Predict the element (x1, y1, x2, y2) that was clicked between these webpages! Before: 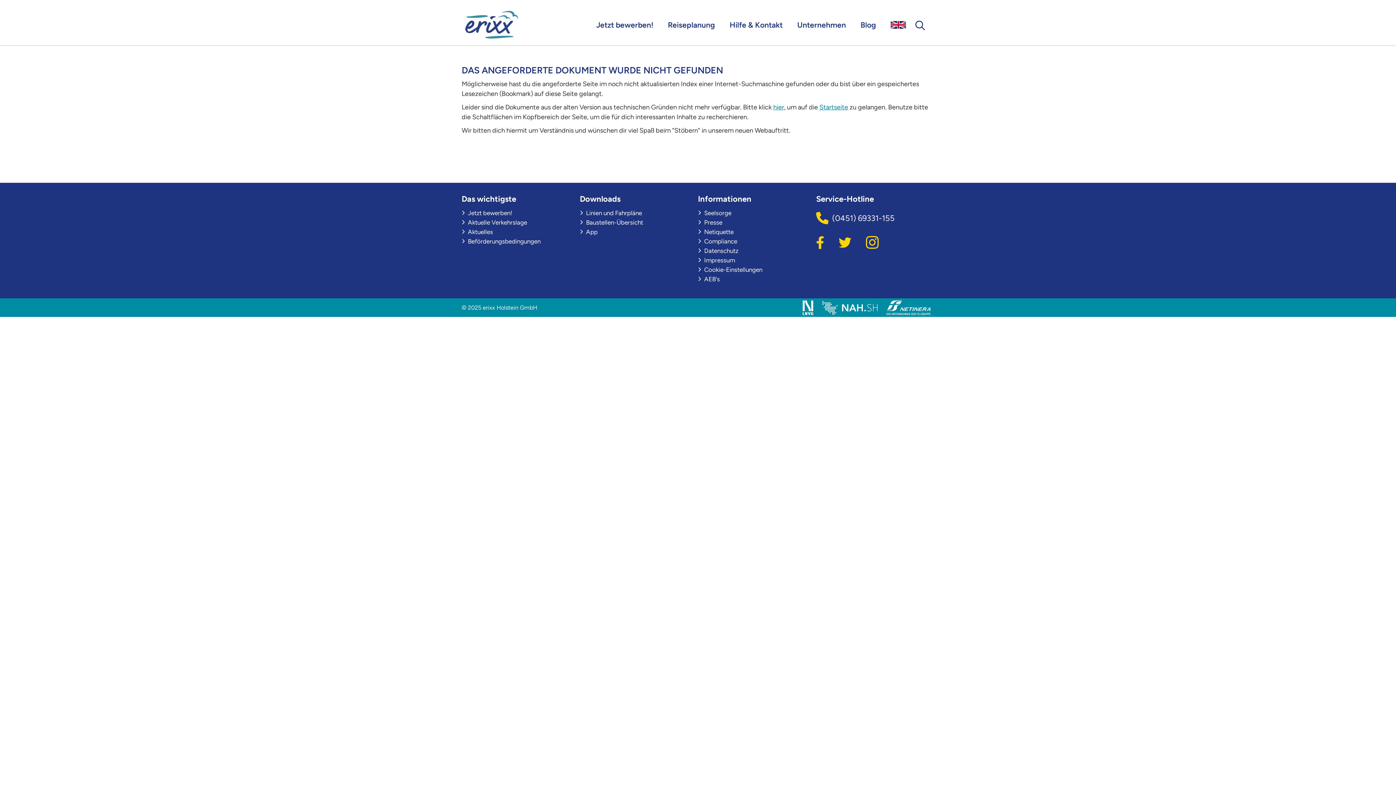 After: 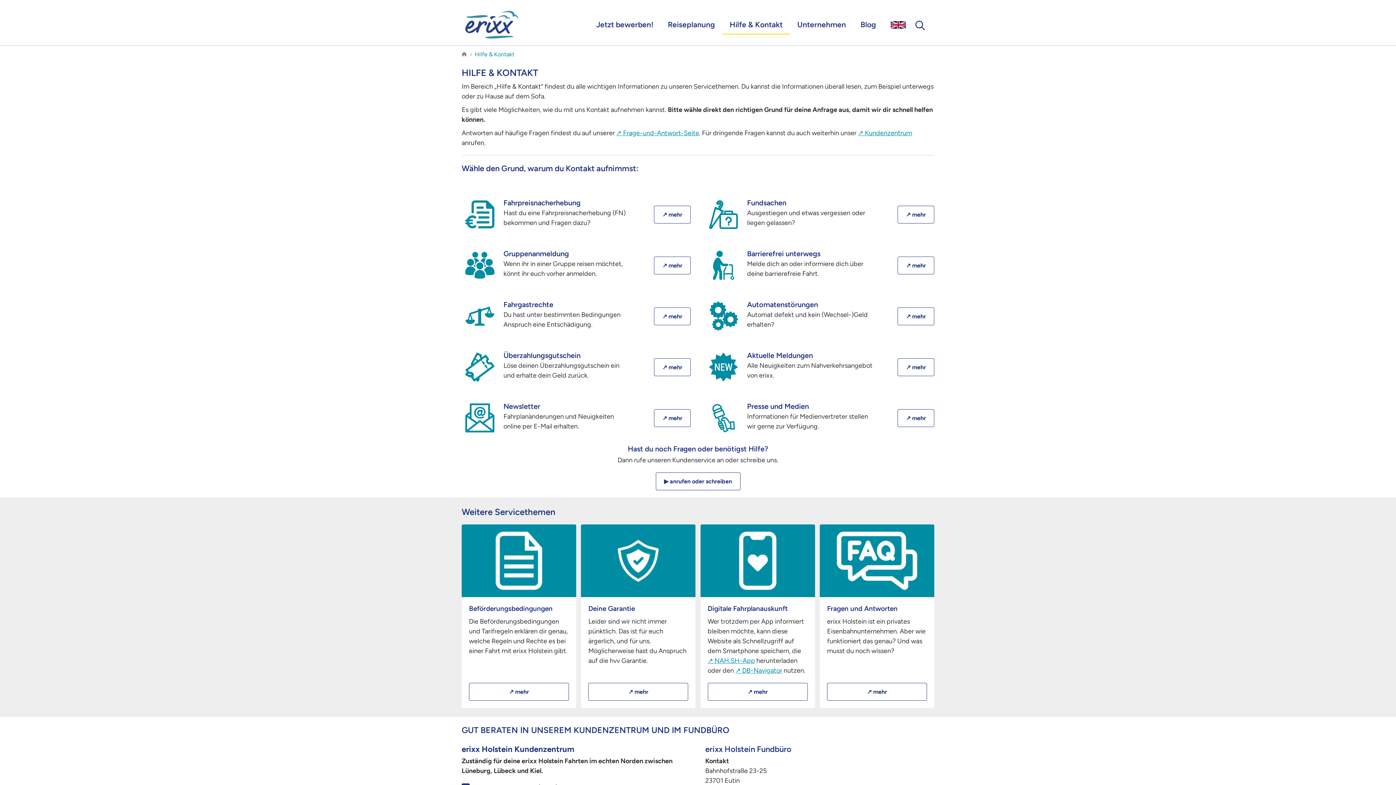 Action: label: Hilfe & Kontakt bbox: (722, 15, 790, 34)